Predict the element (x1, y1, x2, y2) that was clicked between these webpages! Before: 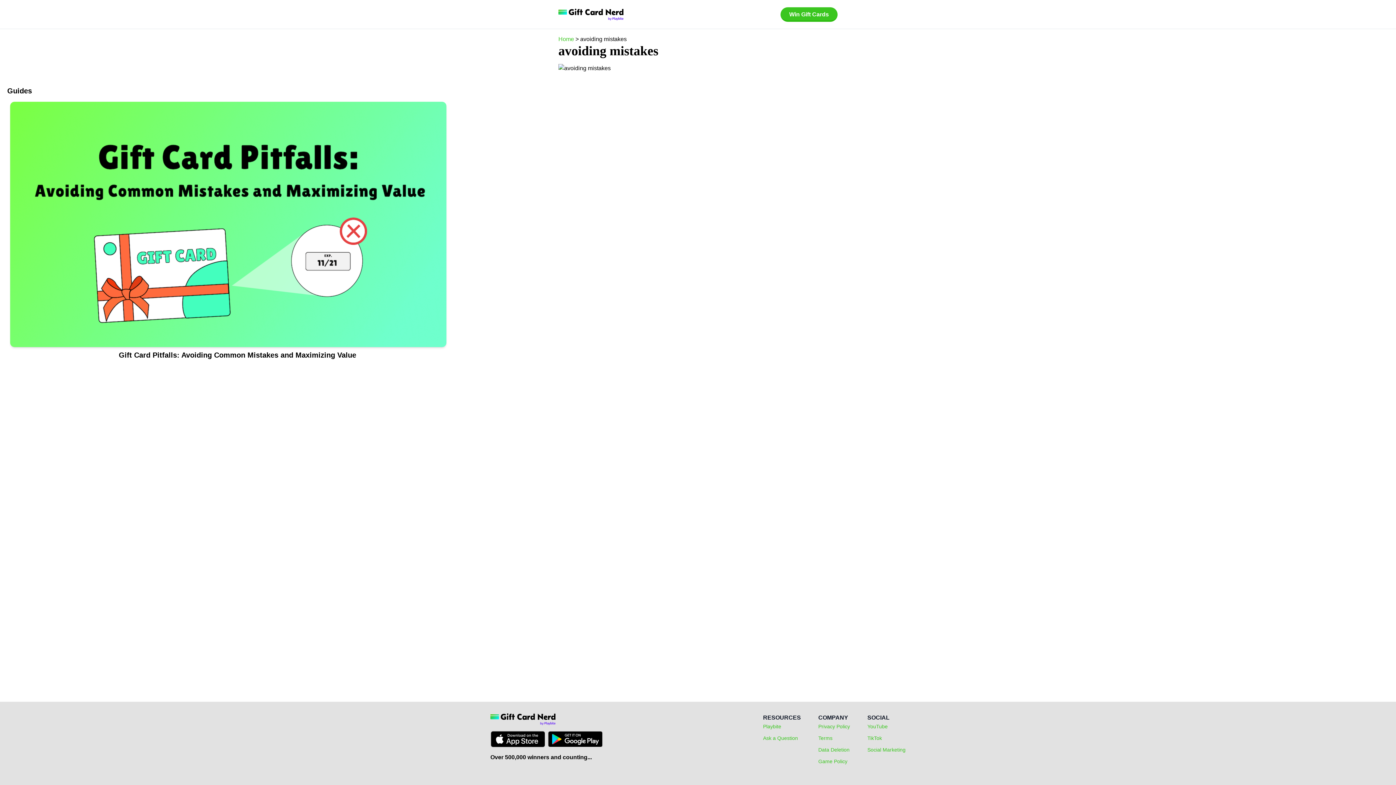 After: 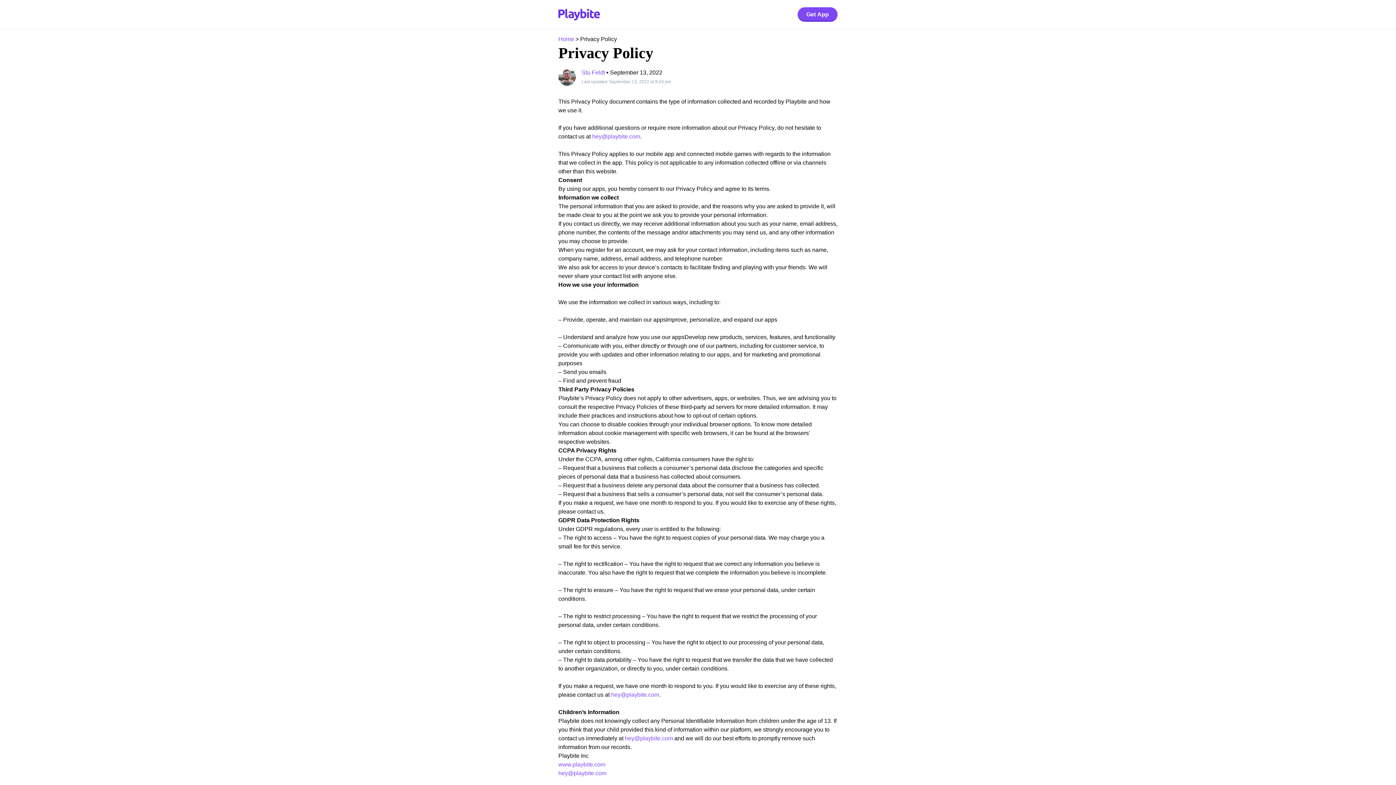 Action: label: Privacy Policy bbox: (818, 724, 850, 729)